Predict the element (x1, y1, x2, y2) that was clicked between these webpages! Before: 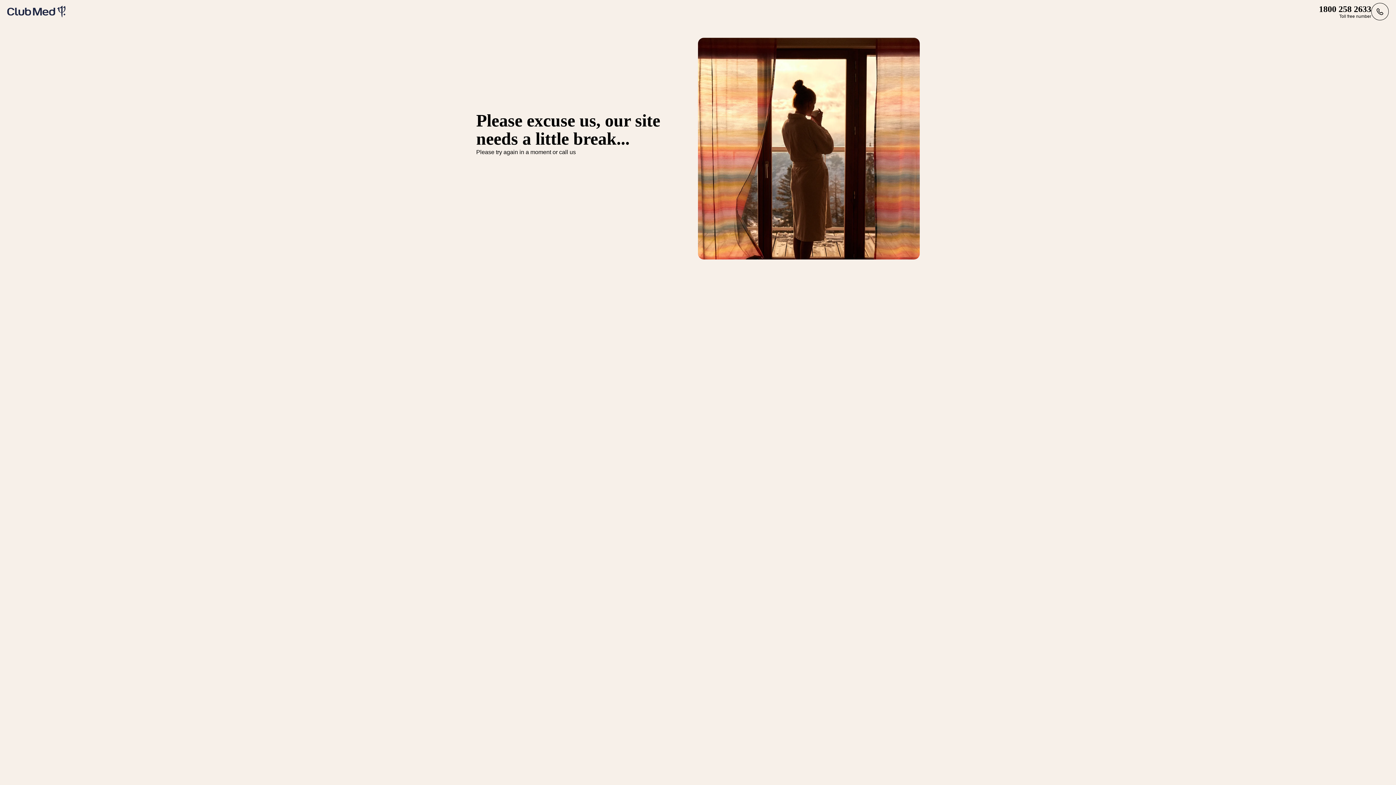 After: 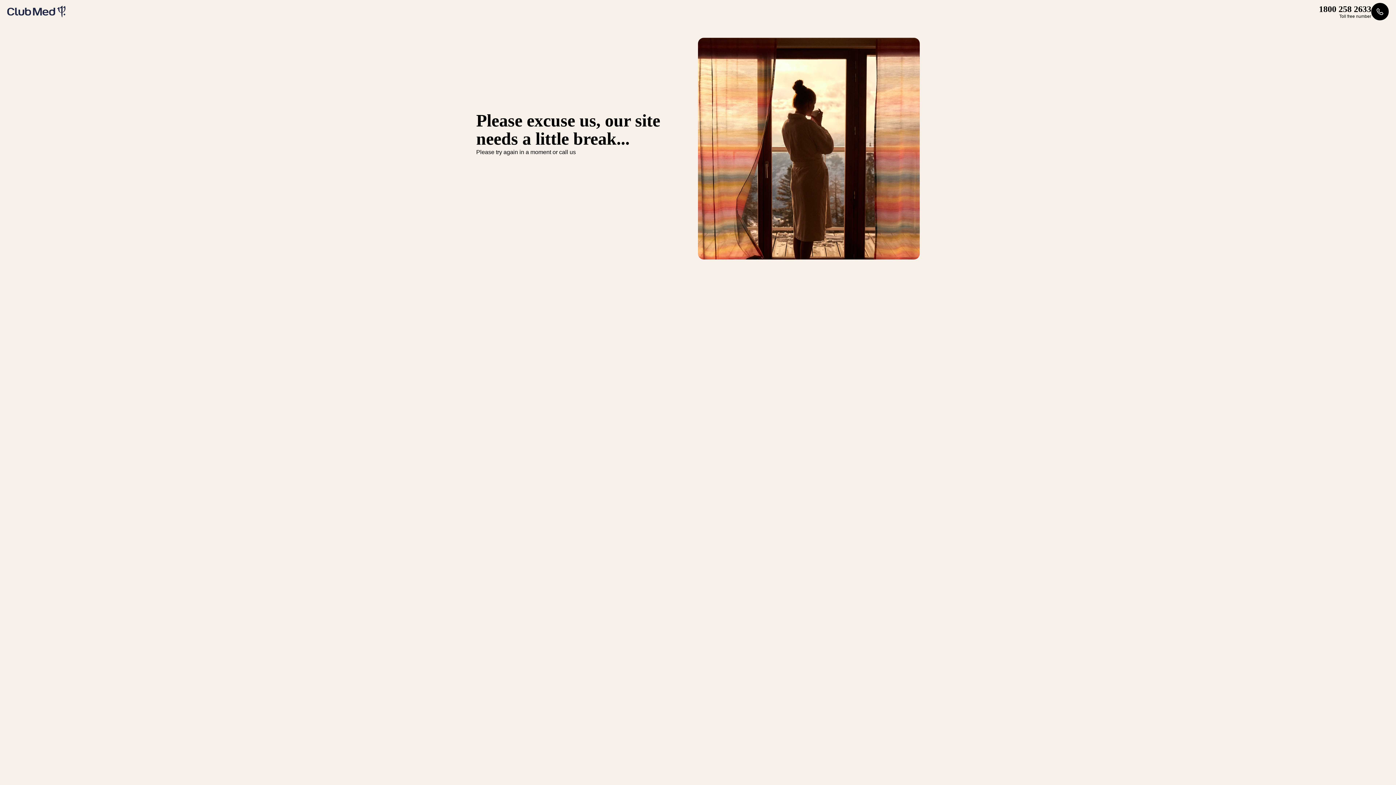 Action: label: 1800 258 2633
Toll free number bbox: (1319, 2, 1389, 20)